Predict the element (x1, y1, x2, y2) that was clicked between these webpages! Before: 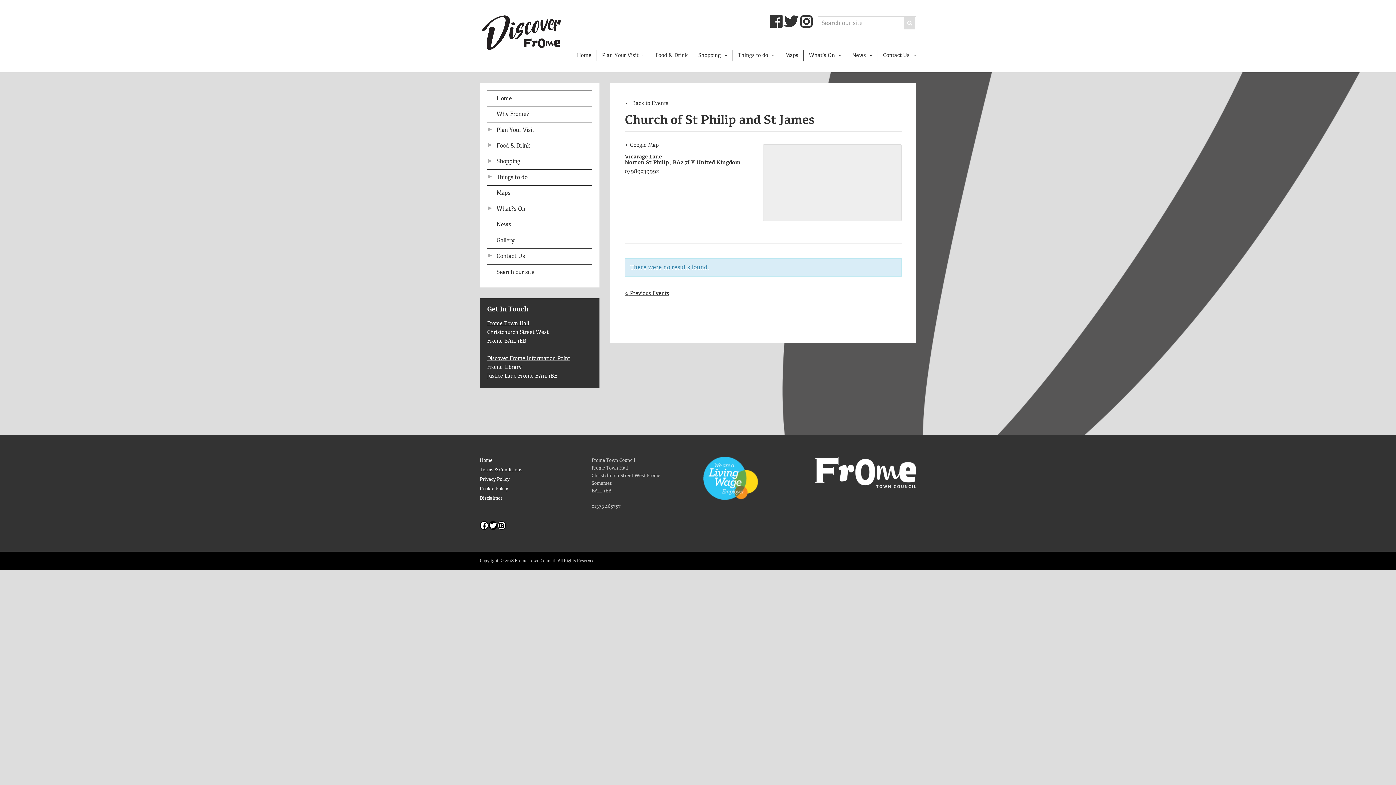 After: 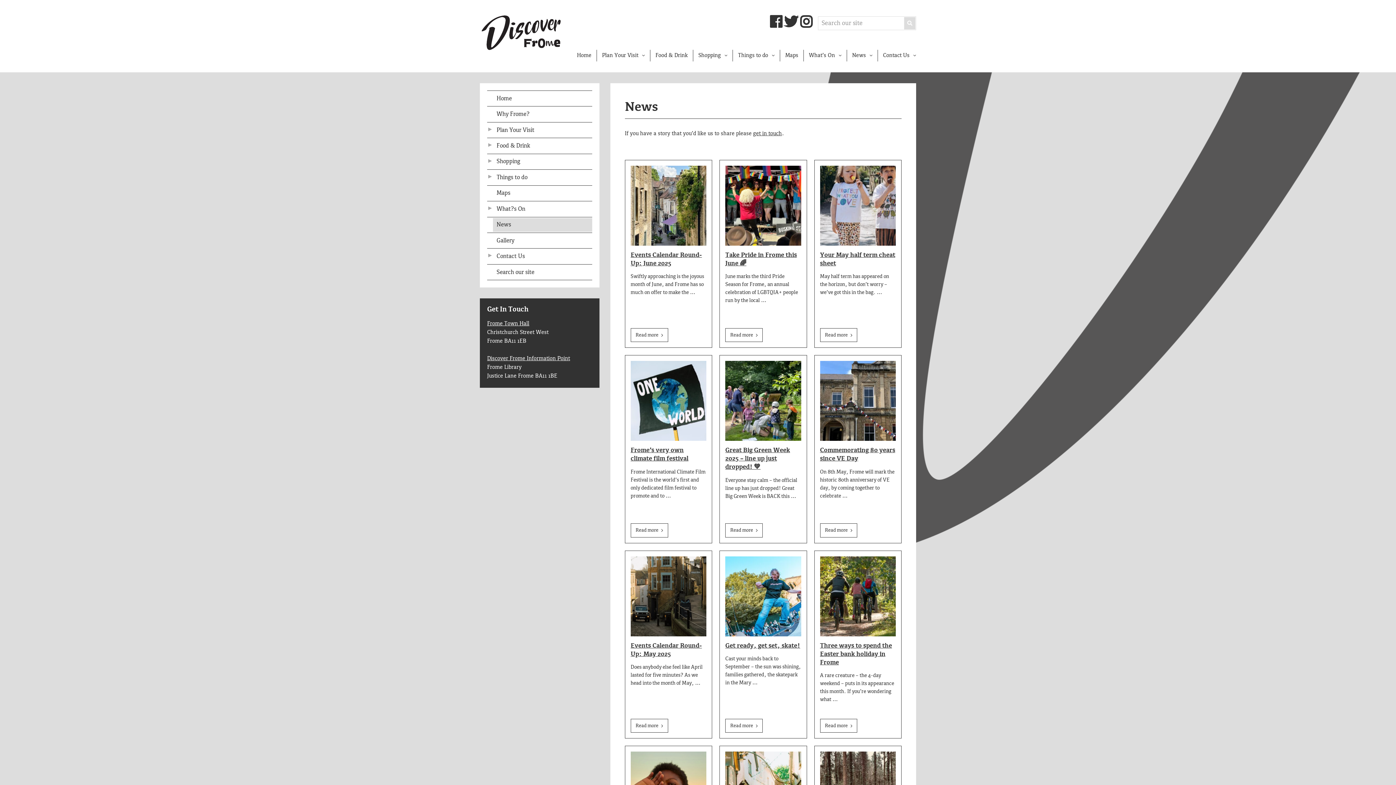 Action: bbox: (846, 49, 877, 61) label: News